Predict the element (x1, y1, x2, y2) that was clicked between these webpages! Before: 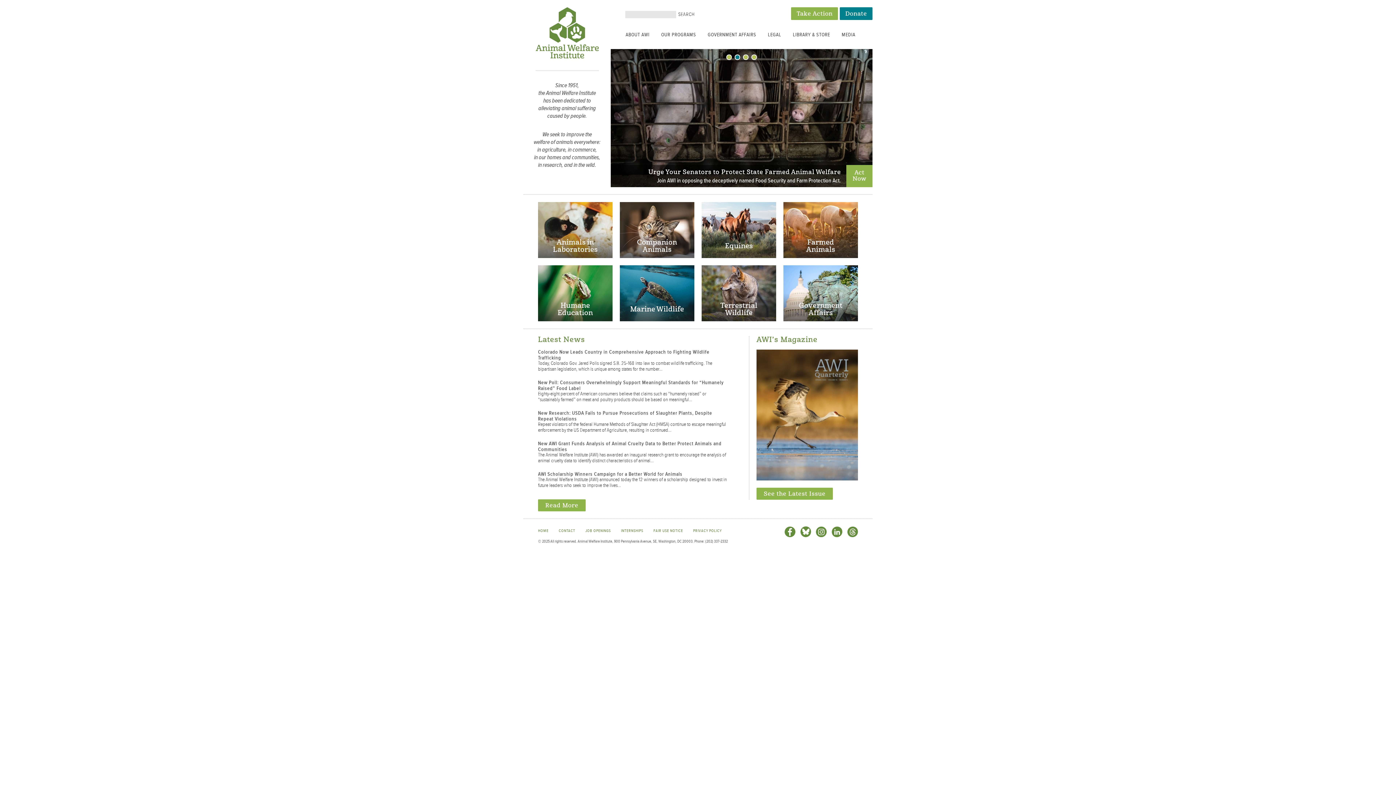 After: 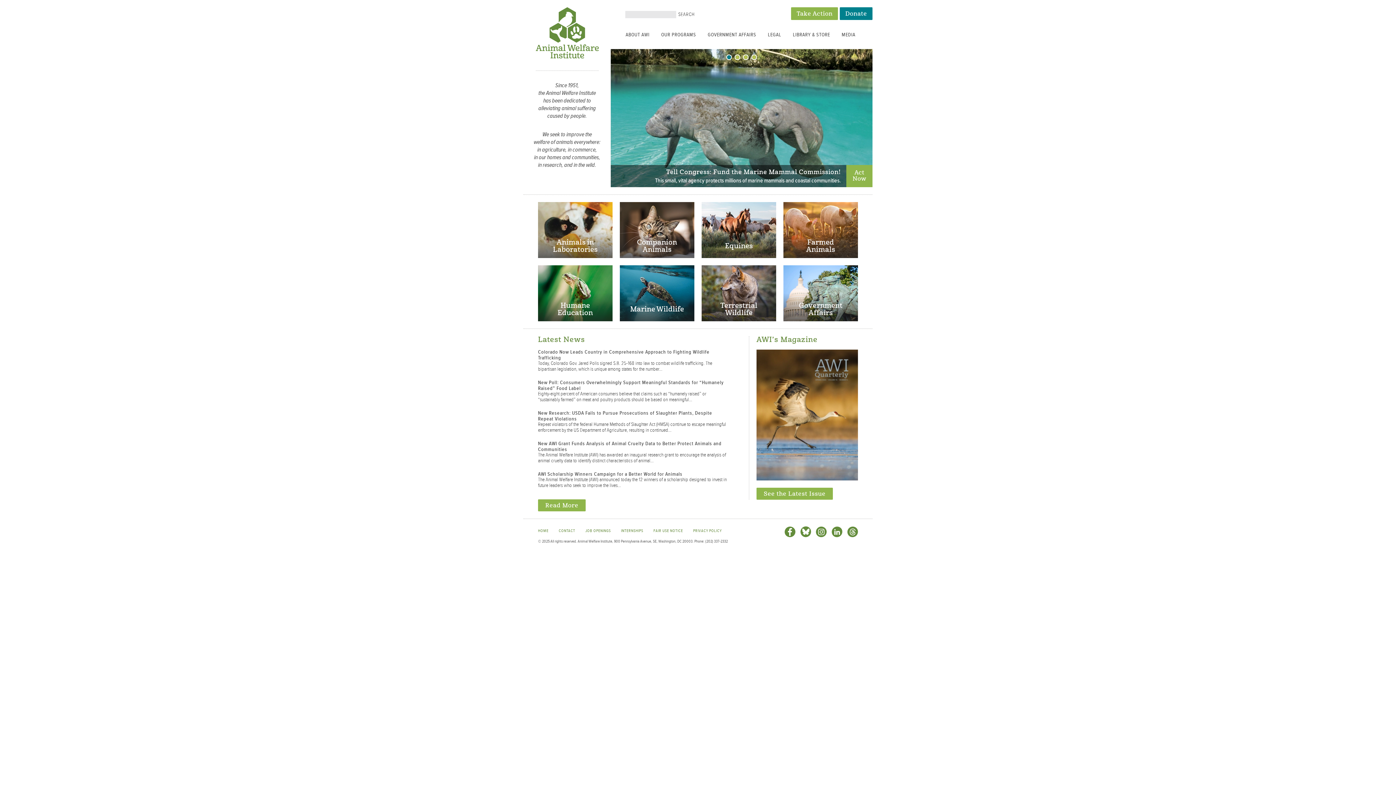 Action: bbox: (726, 54, 732, 60) label: 1